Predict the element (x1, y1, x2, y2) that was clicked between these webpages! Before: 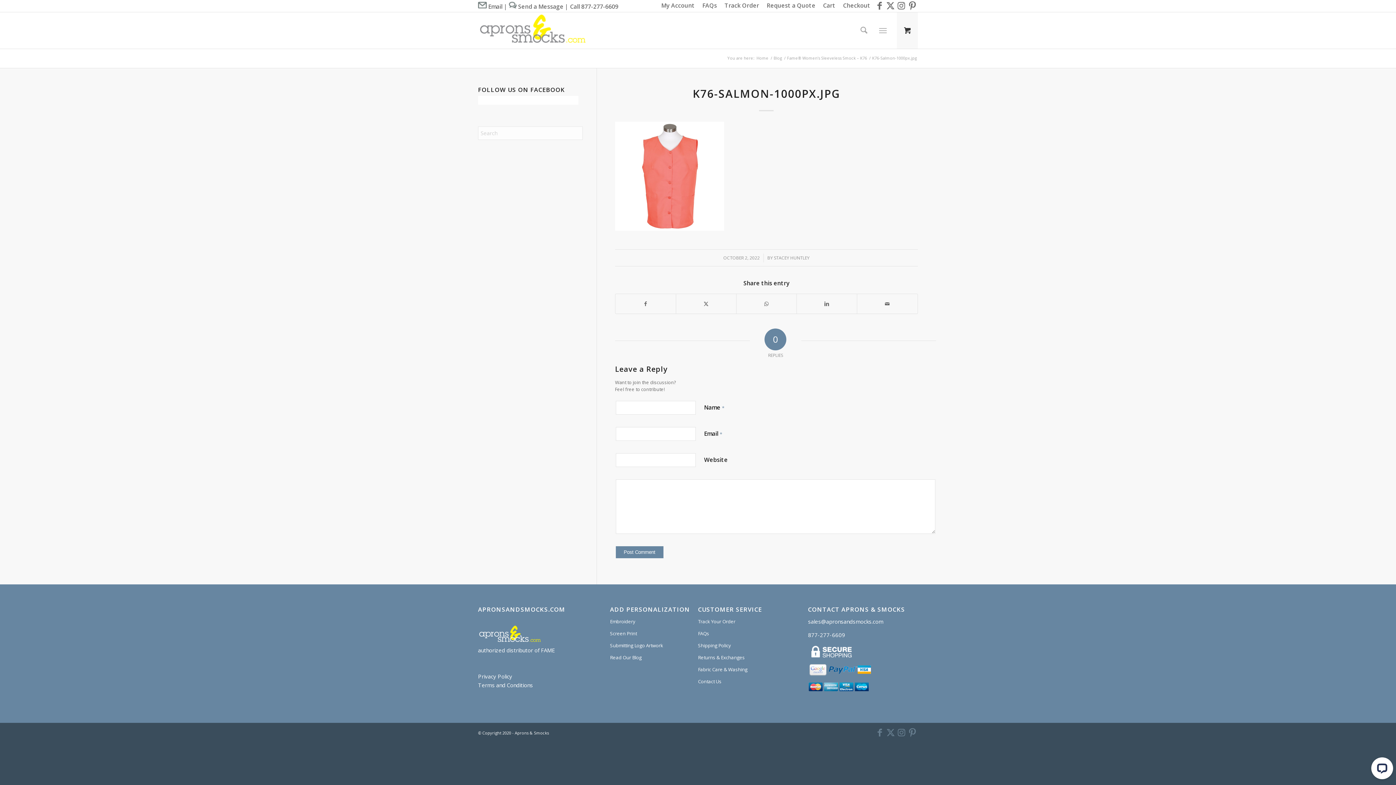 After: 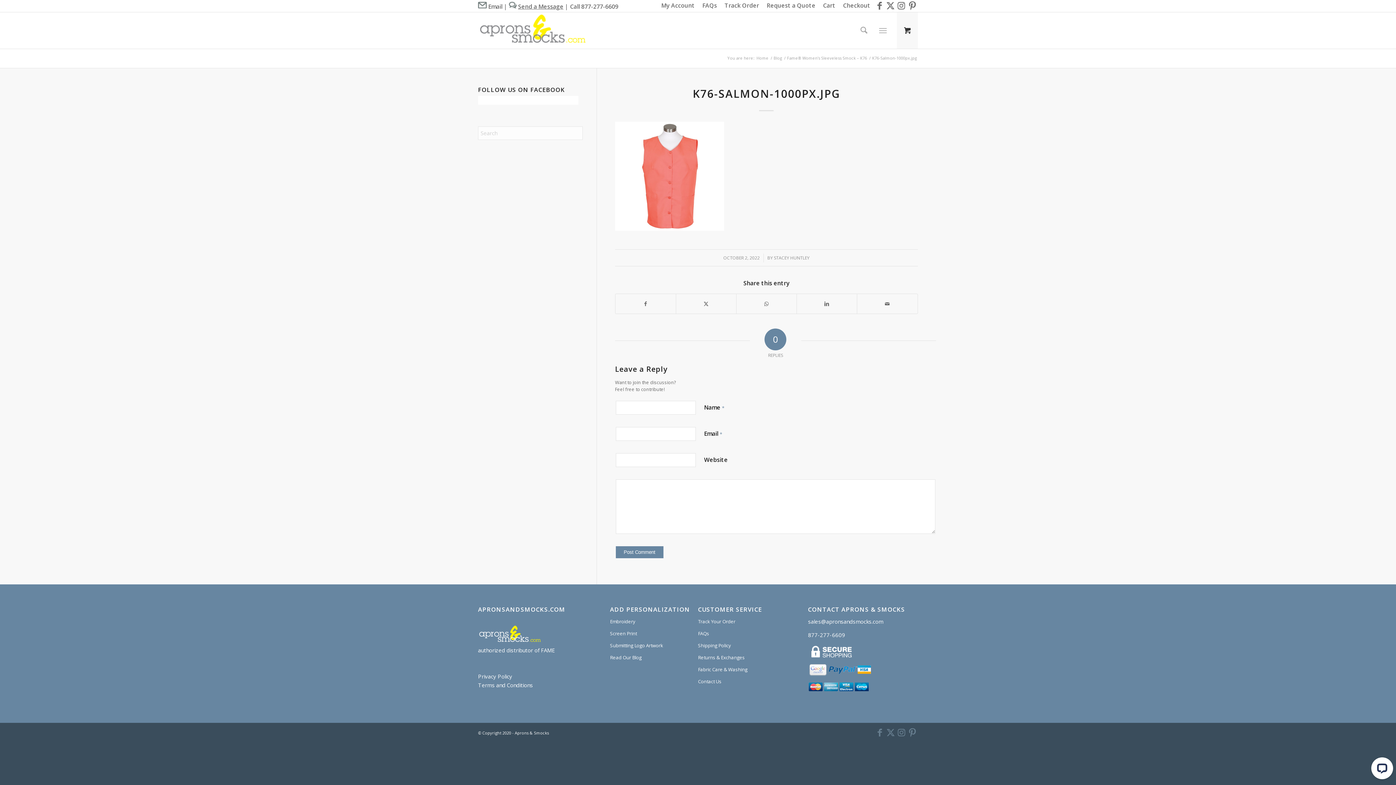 Action: label: Send a Message bbox: (518, 2, 563, 10)